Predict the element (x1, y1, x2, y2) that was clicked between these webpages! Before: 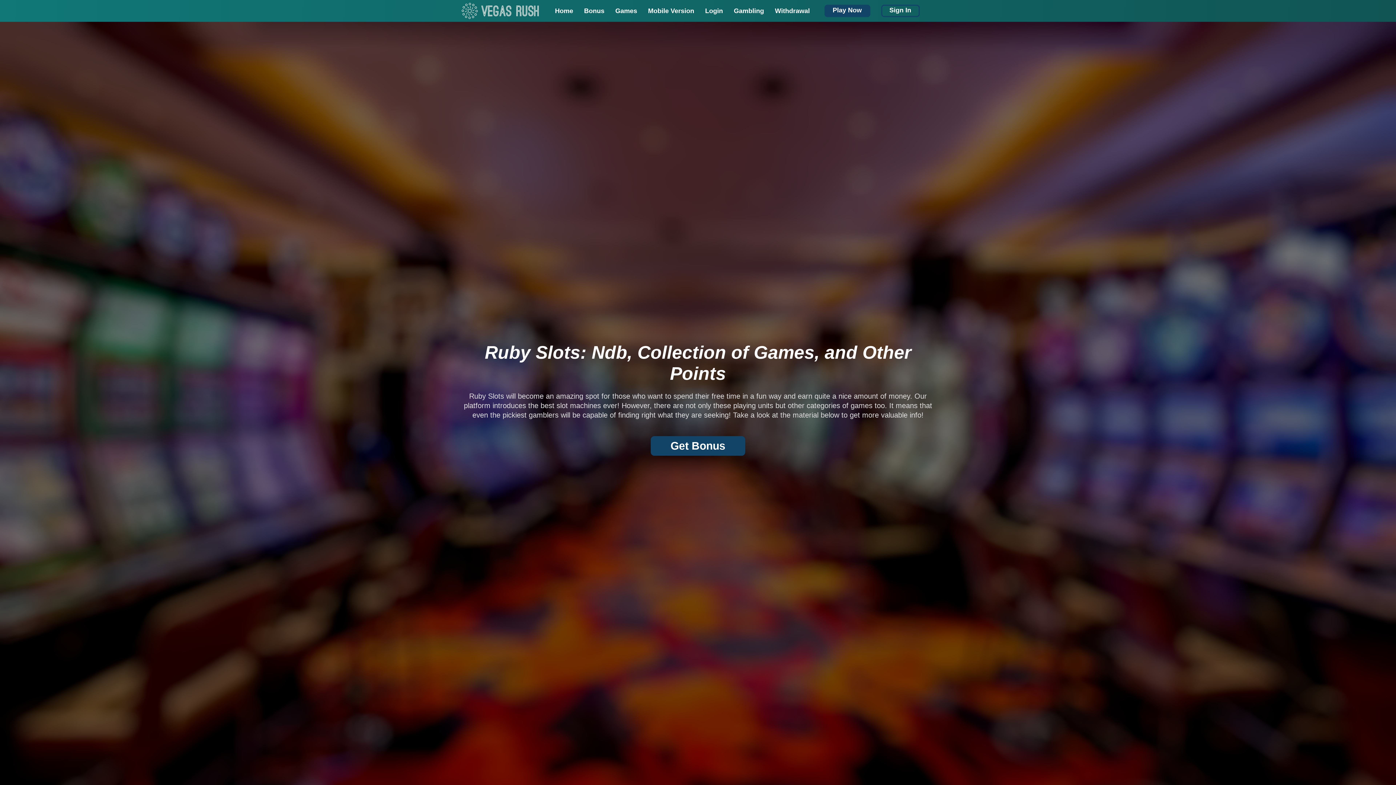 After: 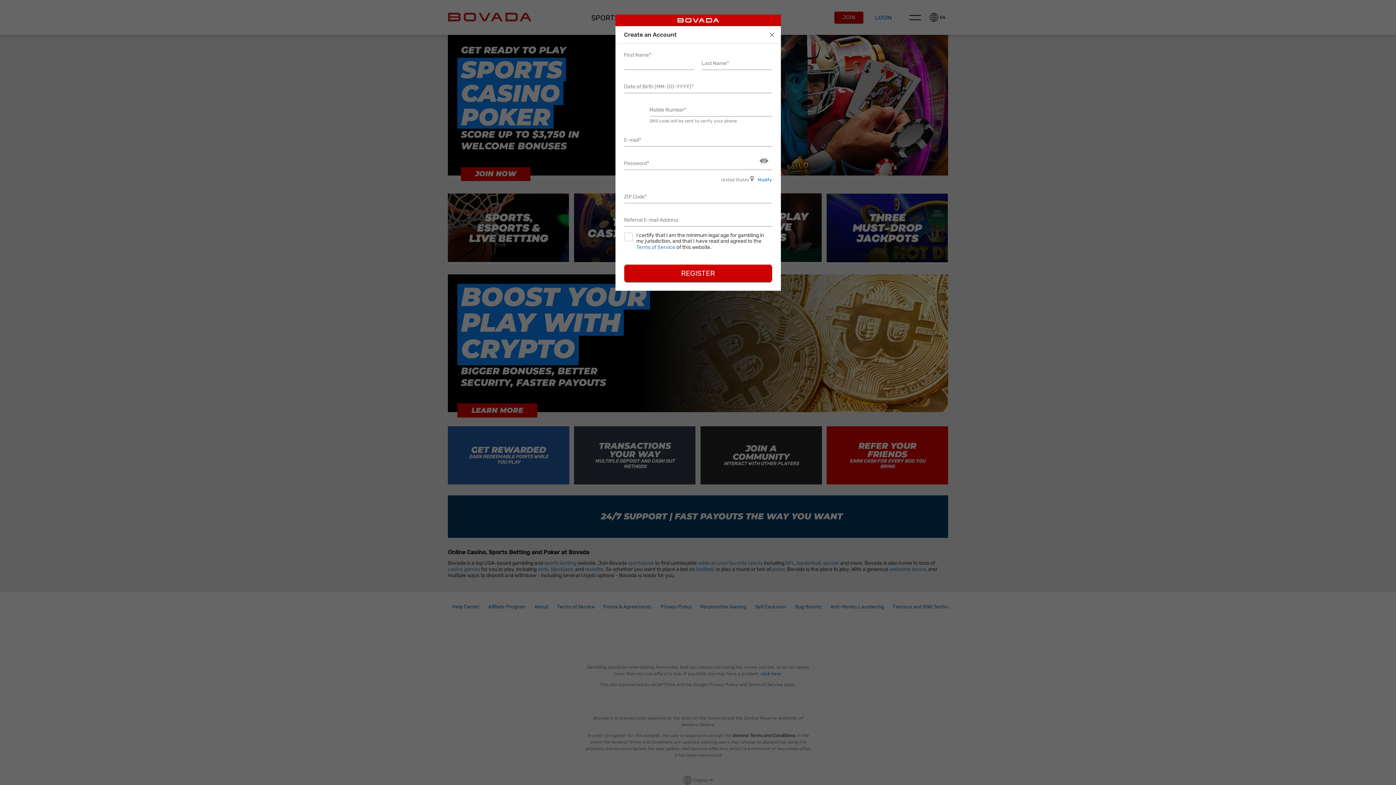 Action: label: Get Bonus bbox: (650, 436, 745, 456)